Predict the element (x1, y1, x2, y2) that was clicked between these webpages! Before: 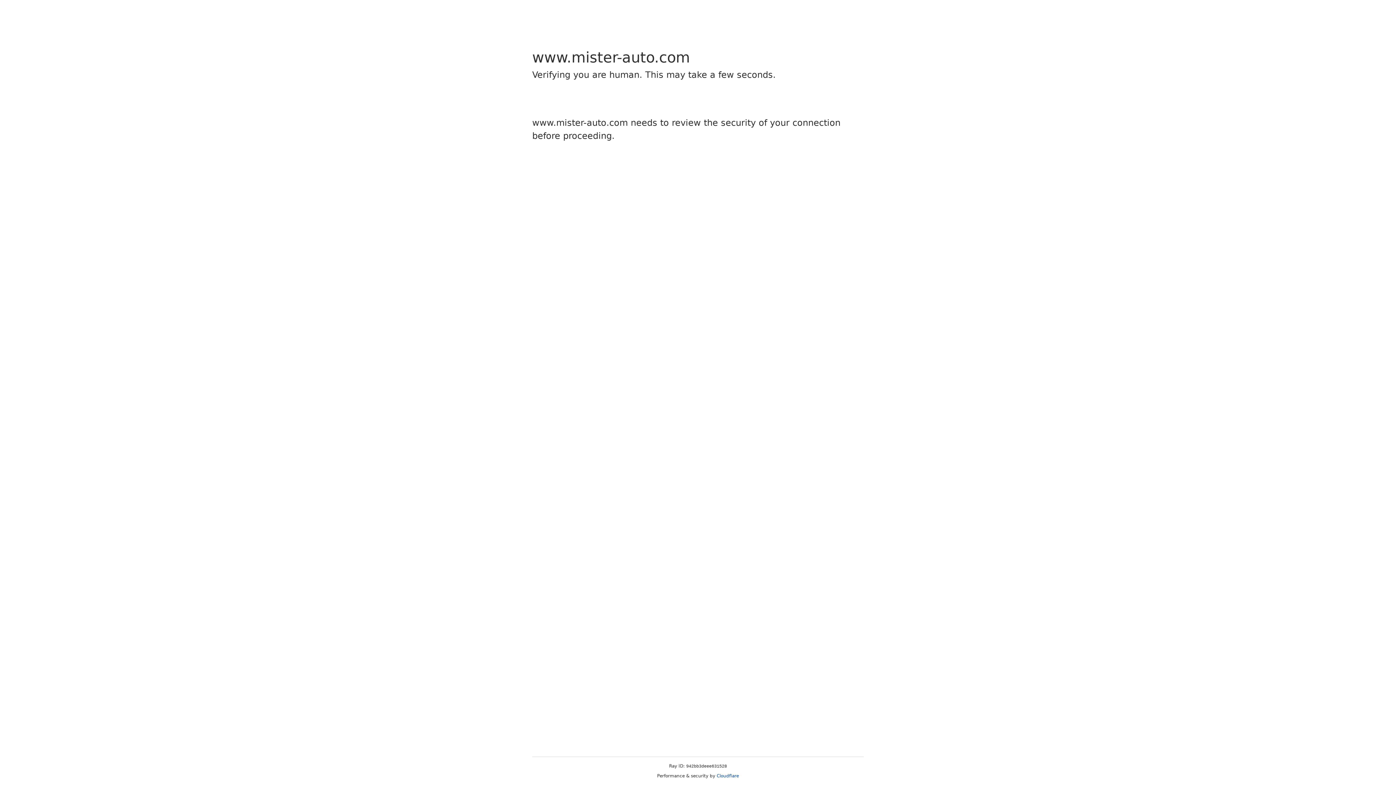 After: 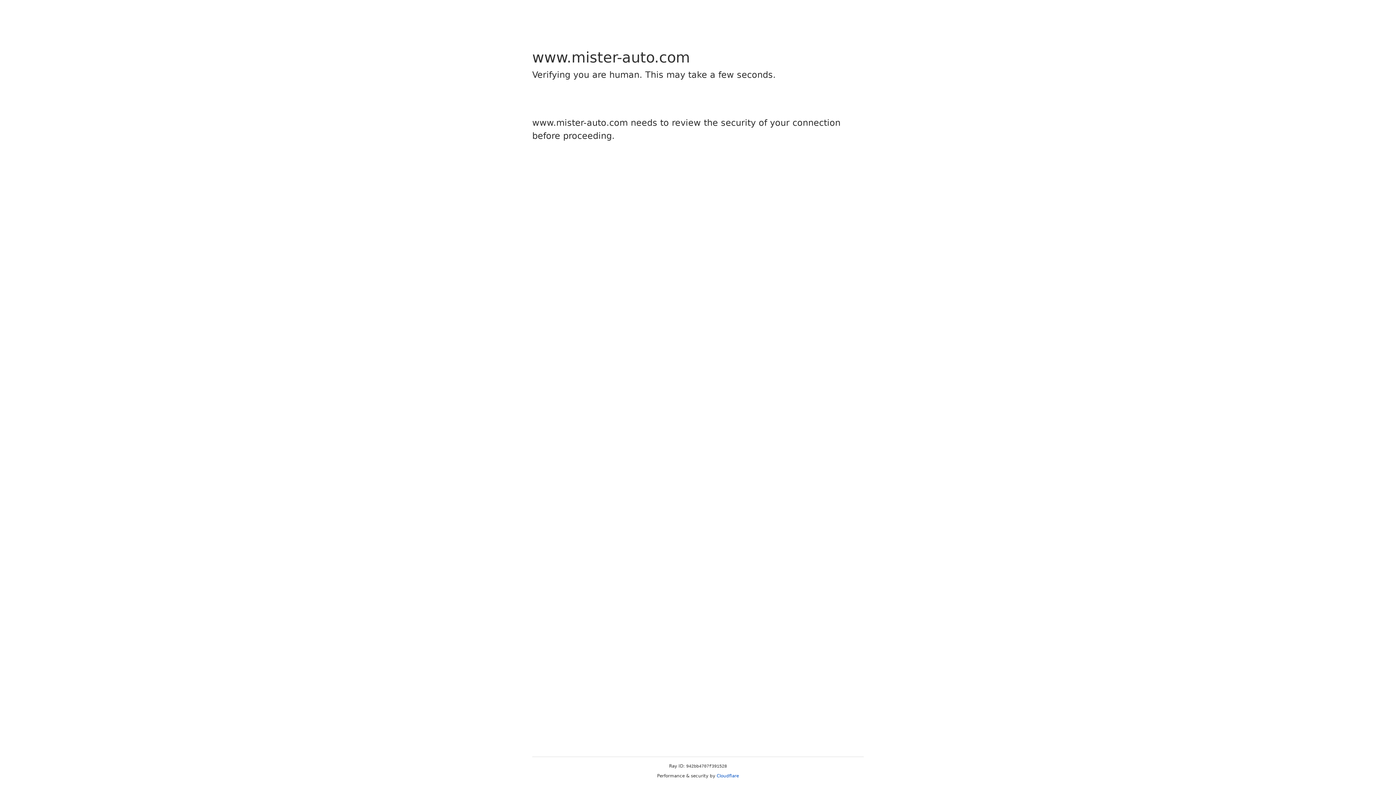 Action: bbox: (716, 773, 739, 778) label: Cloudflare